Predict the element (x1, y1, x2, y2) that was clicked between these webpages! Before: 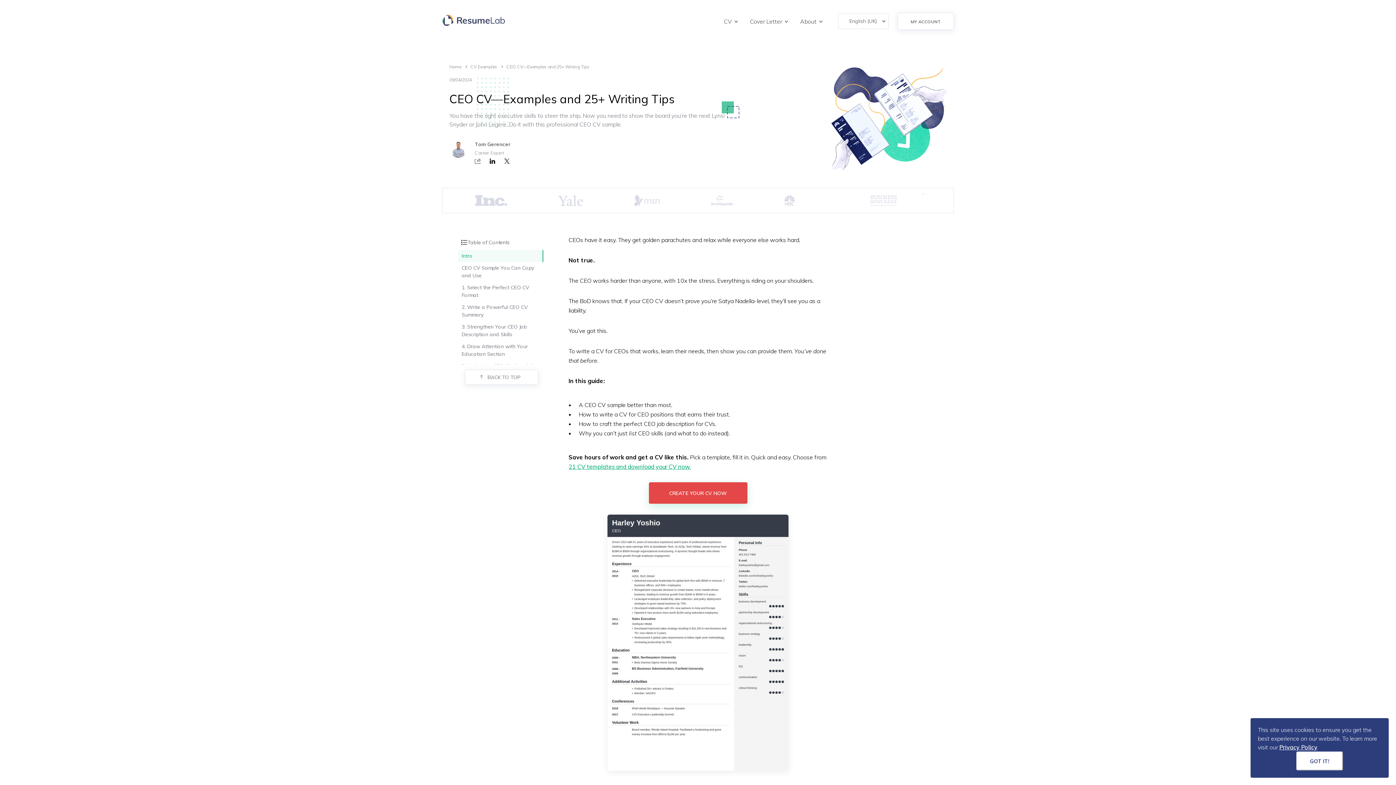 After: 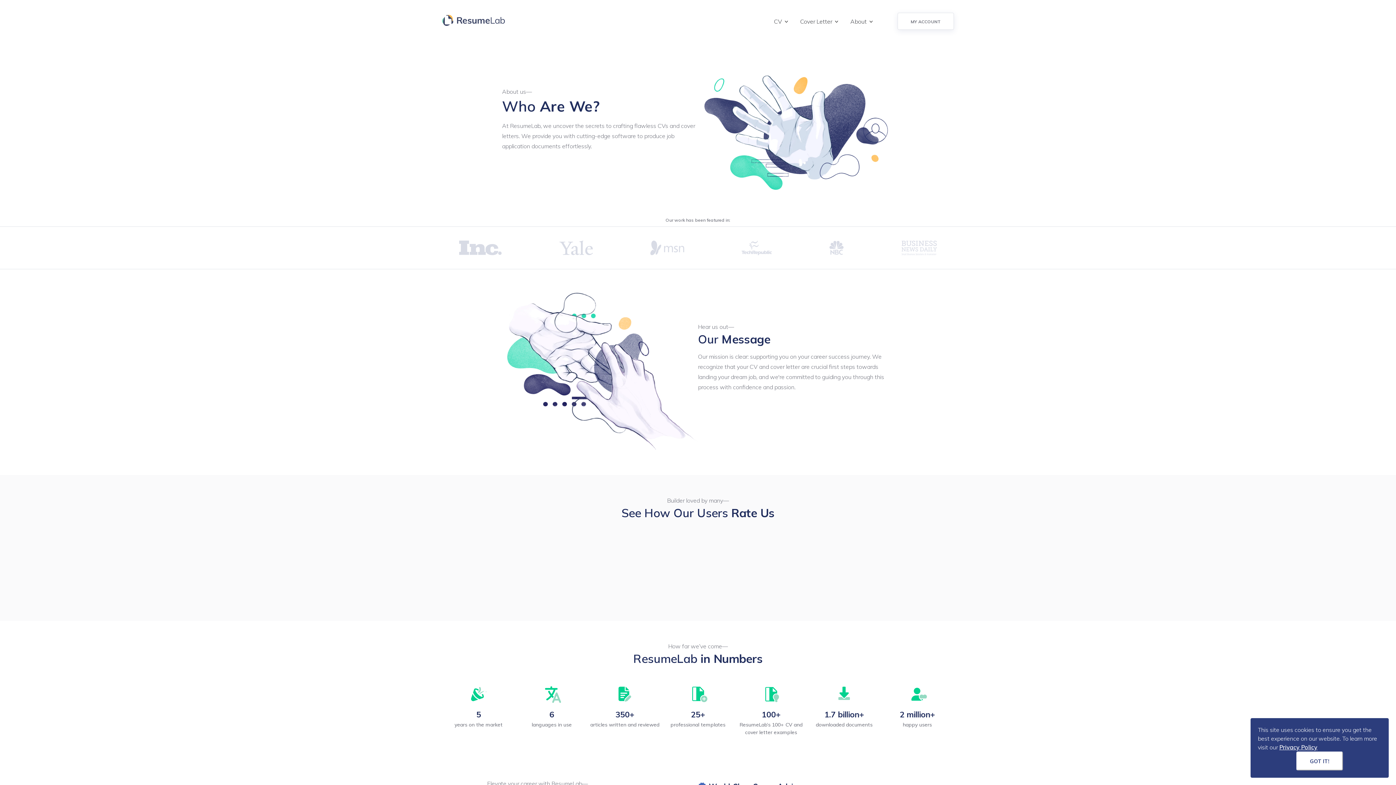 Action: bbox: (449, 188, 946, 213)